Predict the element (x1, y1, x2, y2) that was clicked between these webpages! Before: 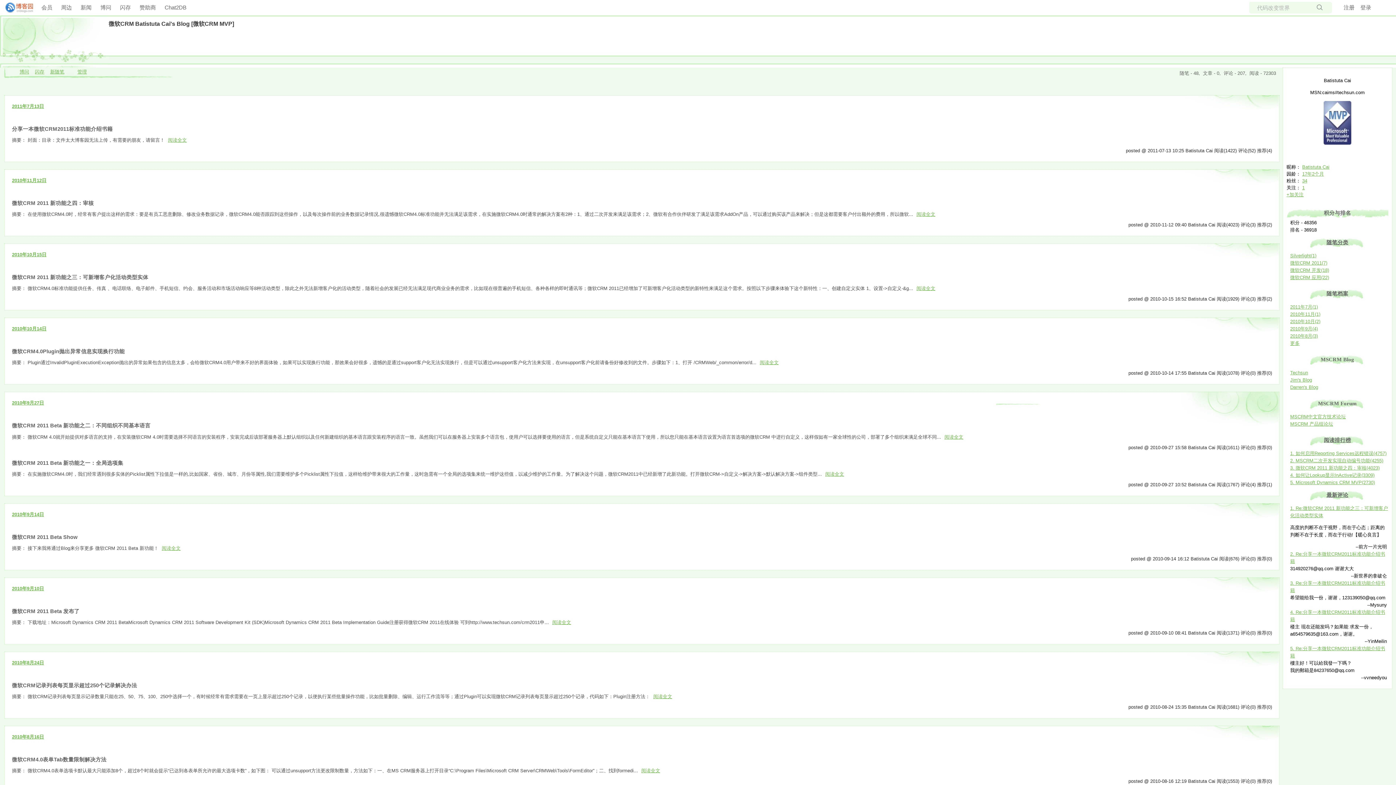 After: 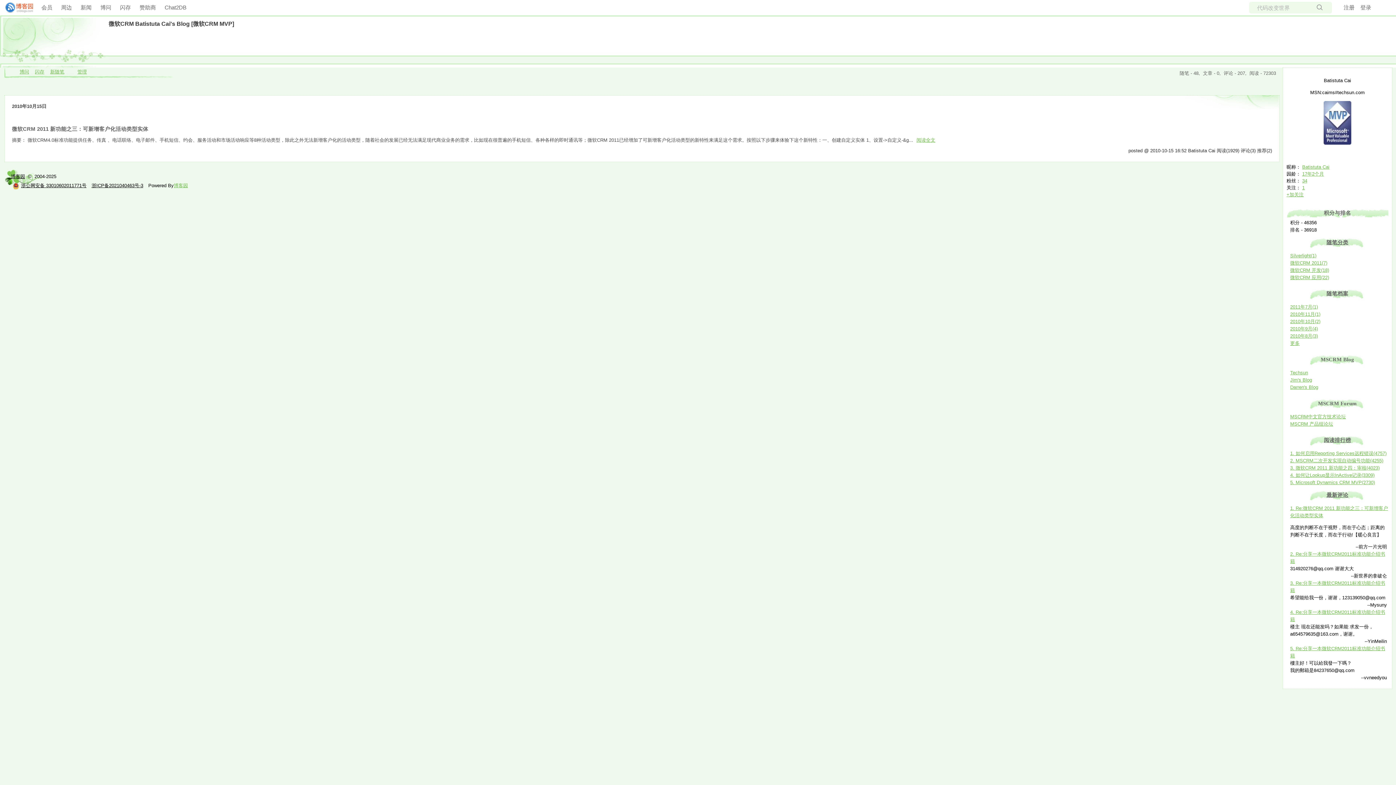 Action: bbox: (12, 252, 46, 257) label: 2010年10月15日